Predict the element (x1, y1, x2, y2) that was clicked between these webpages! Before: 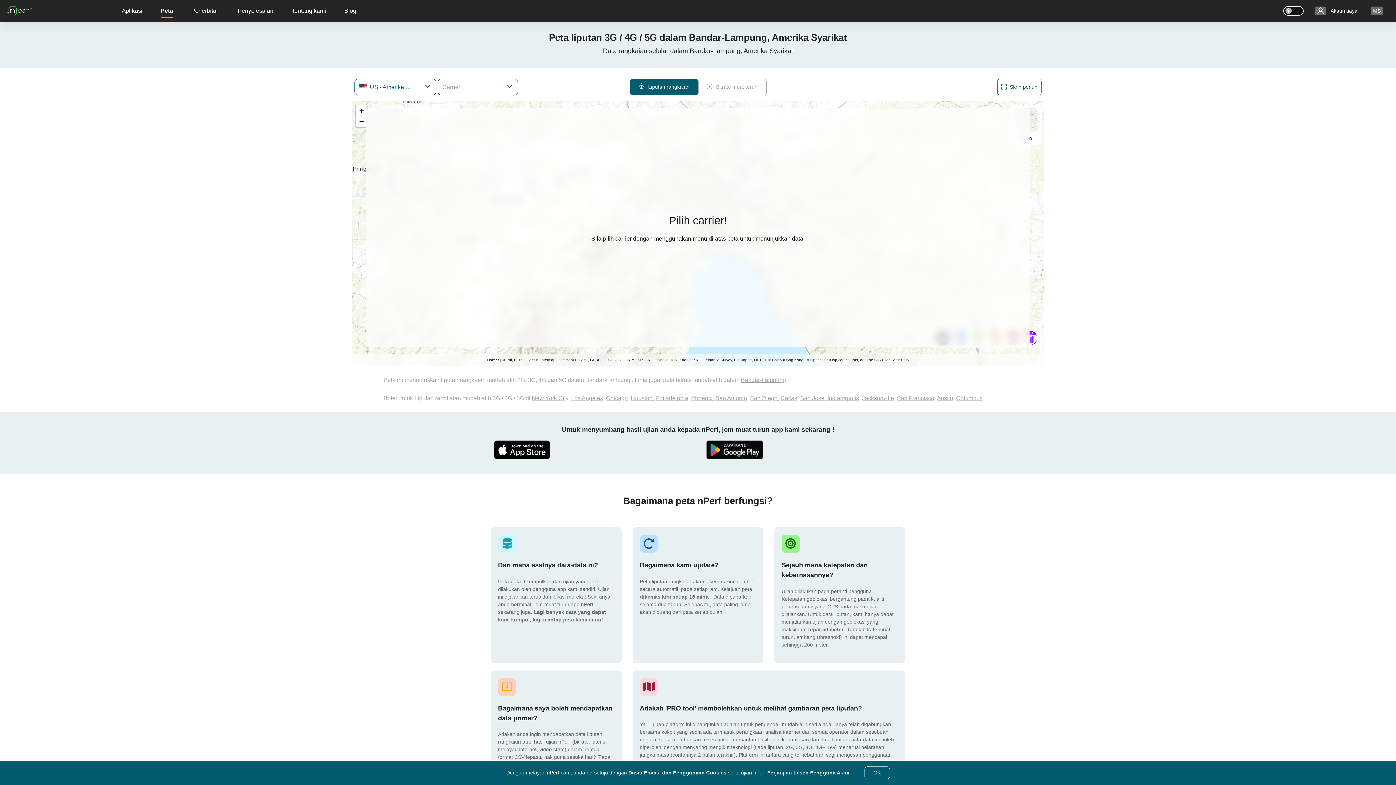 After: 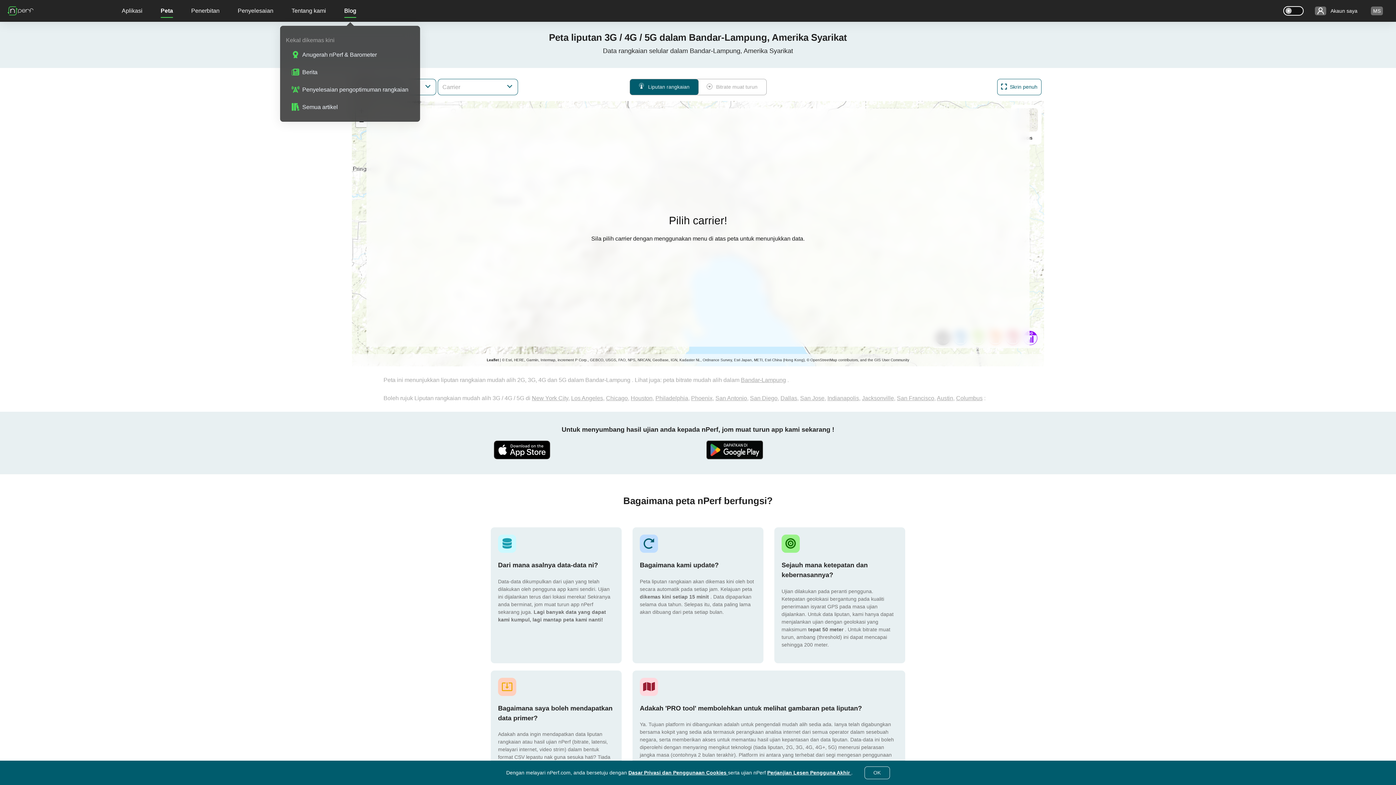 Action: label: Blog bbox: (344, 0, 356, 21)